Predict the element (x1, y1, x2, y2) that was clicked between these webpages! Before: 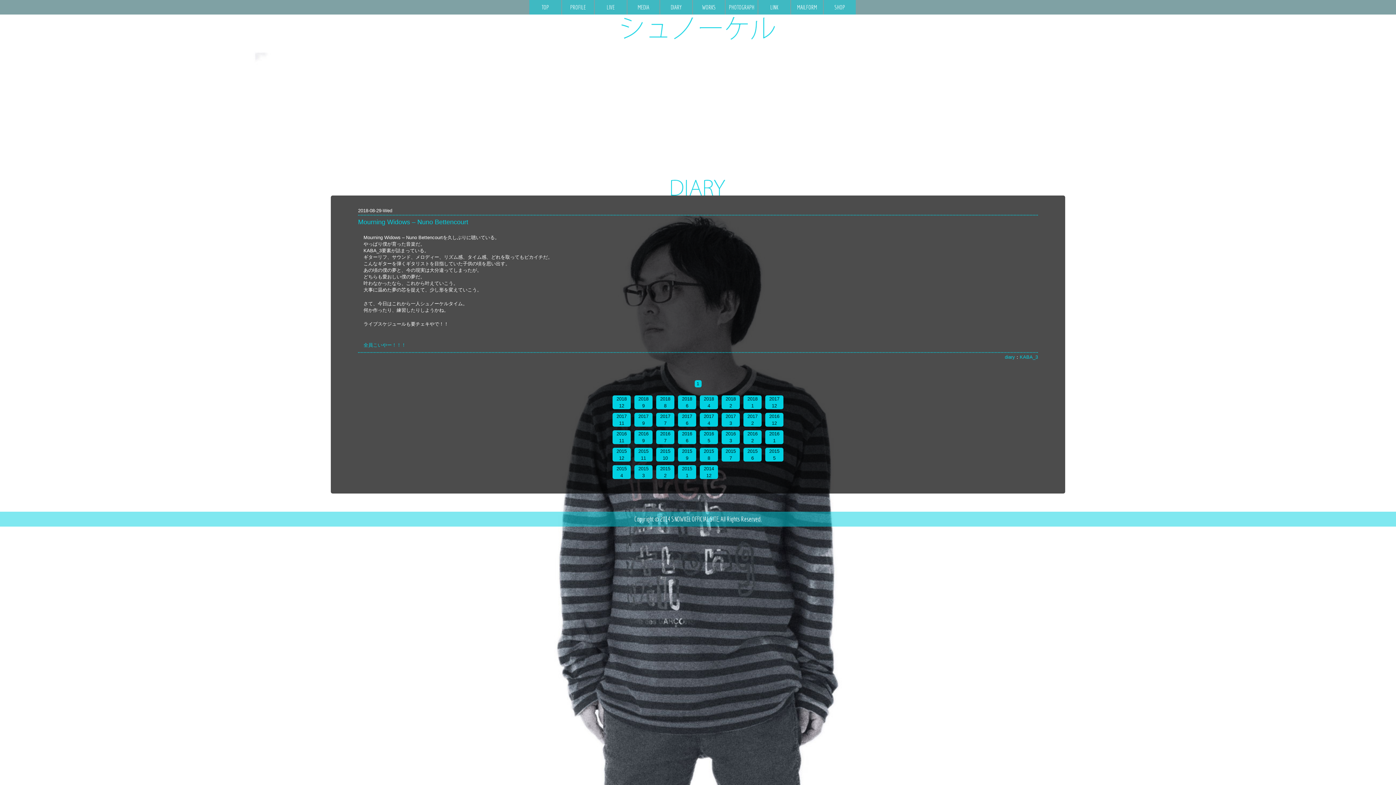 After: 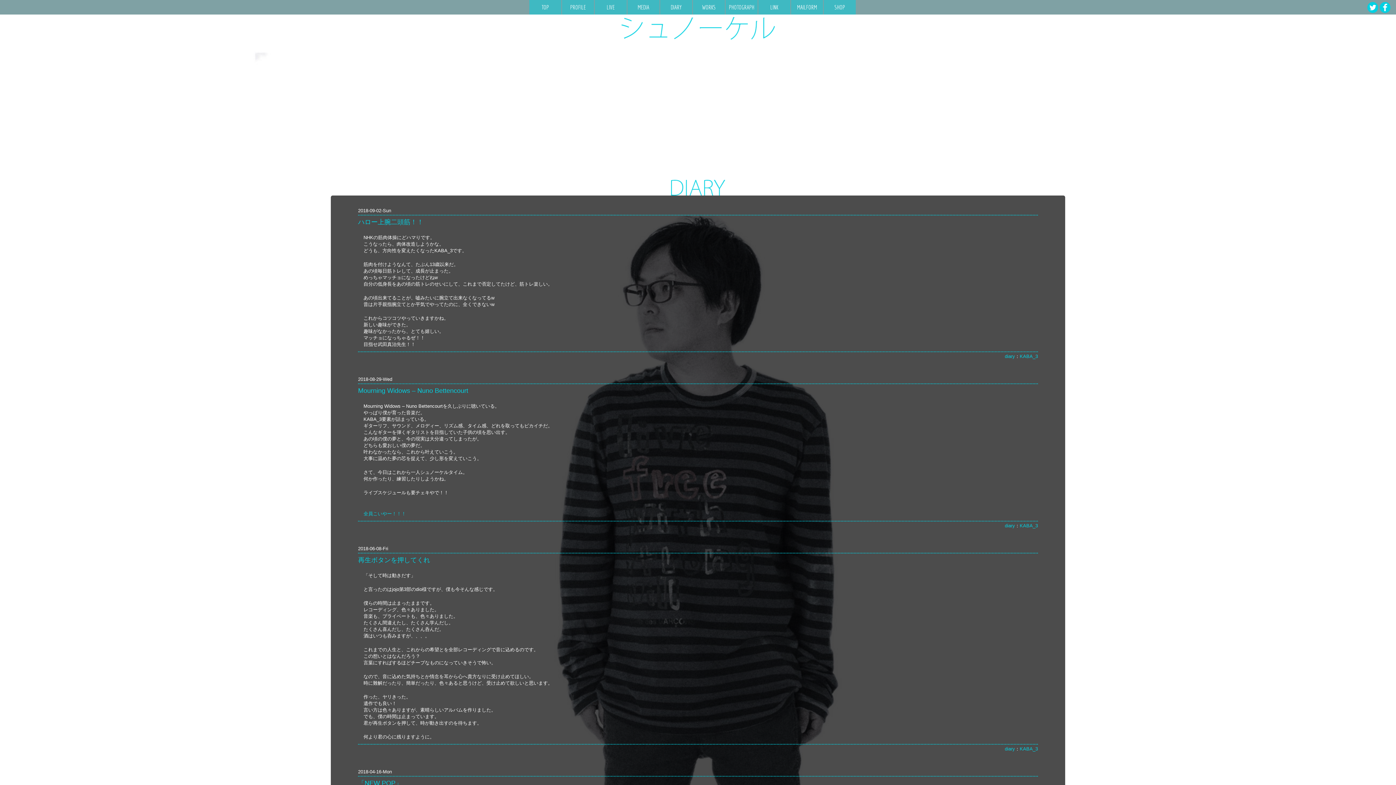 Action: label: diary bbox: (1005, 354, 1015, 360)